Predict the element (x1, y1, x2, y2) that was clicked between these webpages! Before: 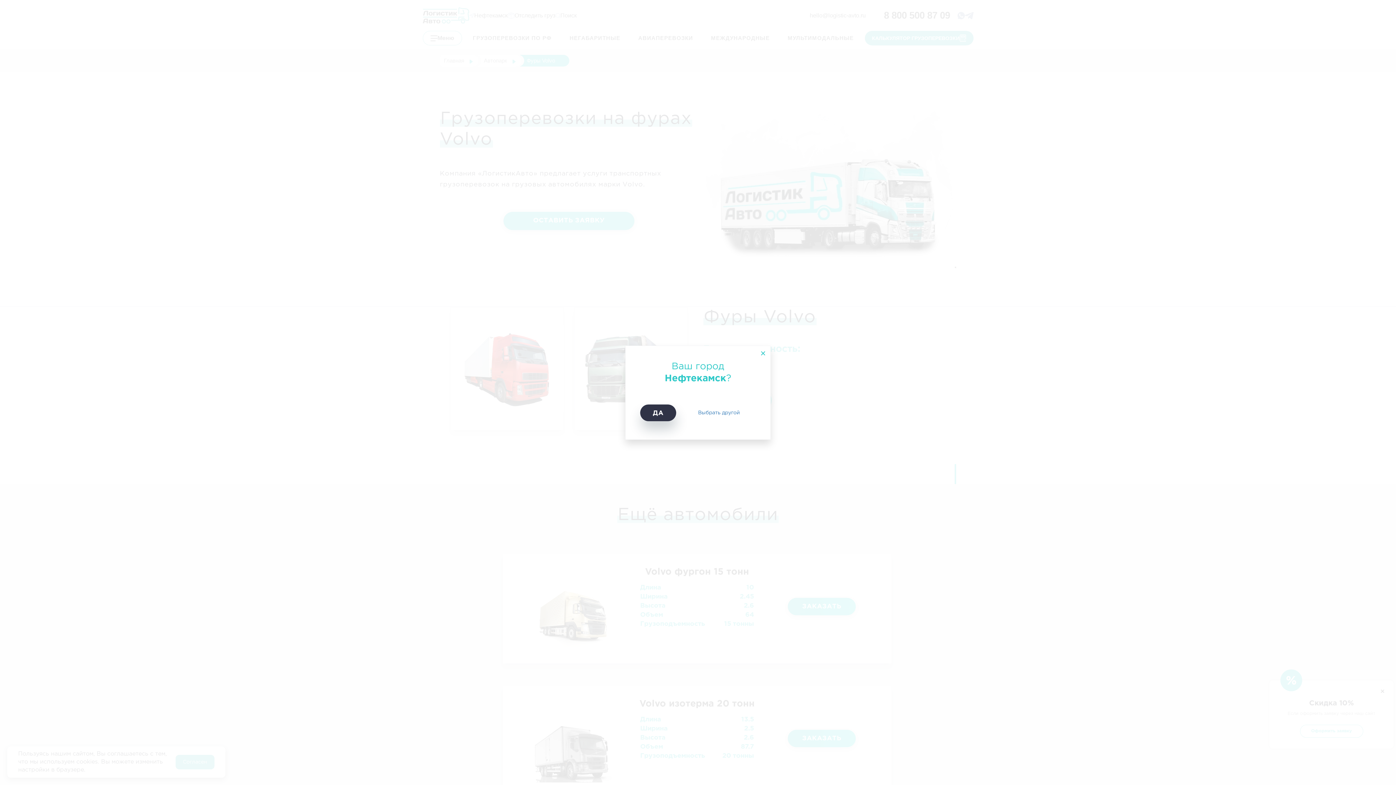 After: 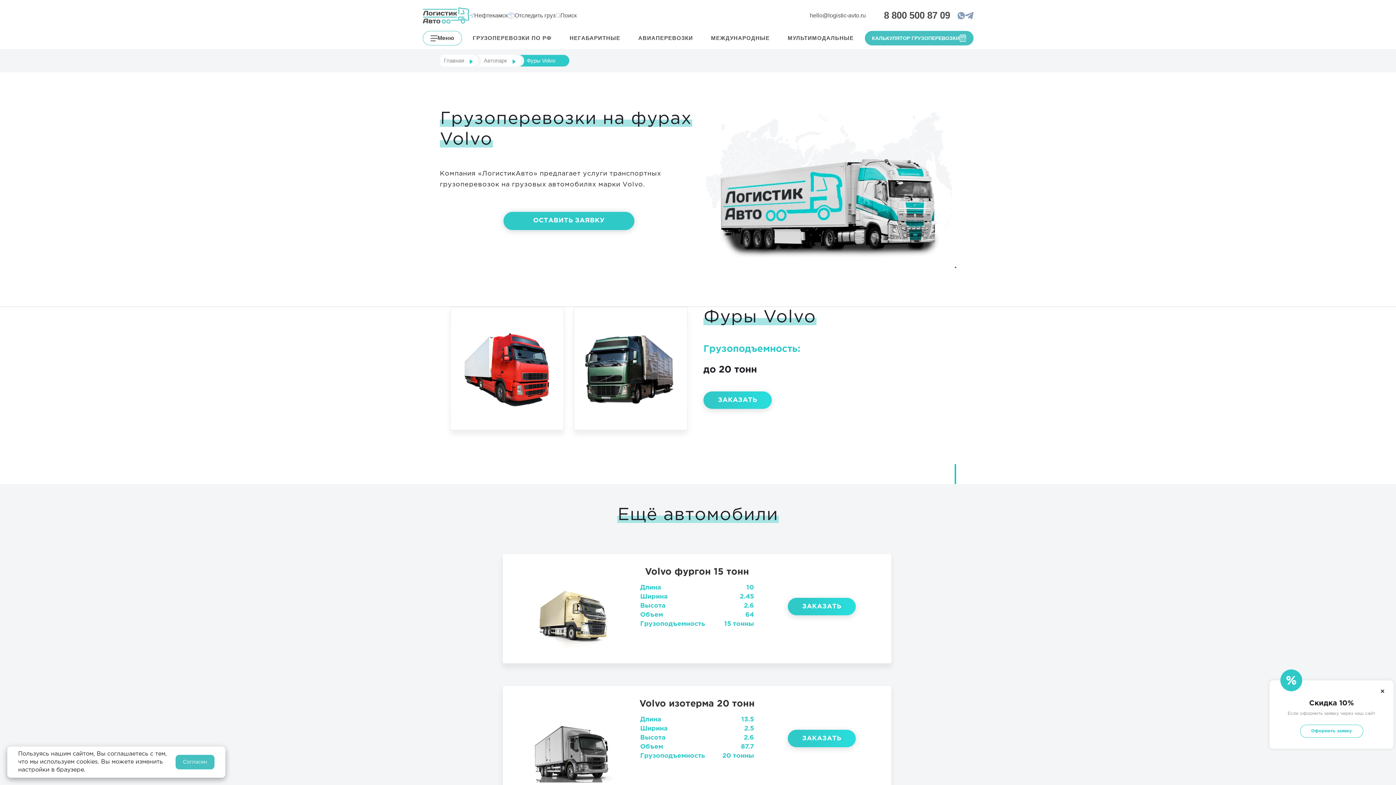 Action: bbox: (754, 346, 770, 362)